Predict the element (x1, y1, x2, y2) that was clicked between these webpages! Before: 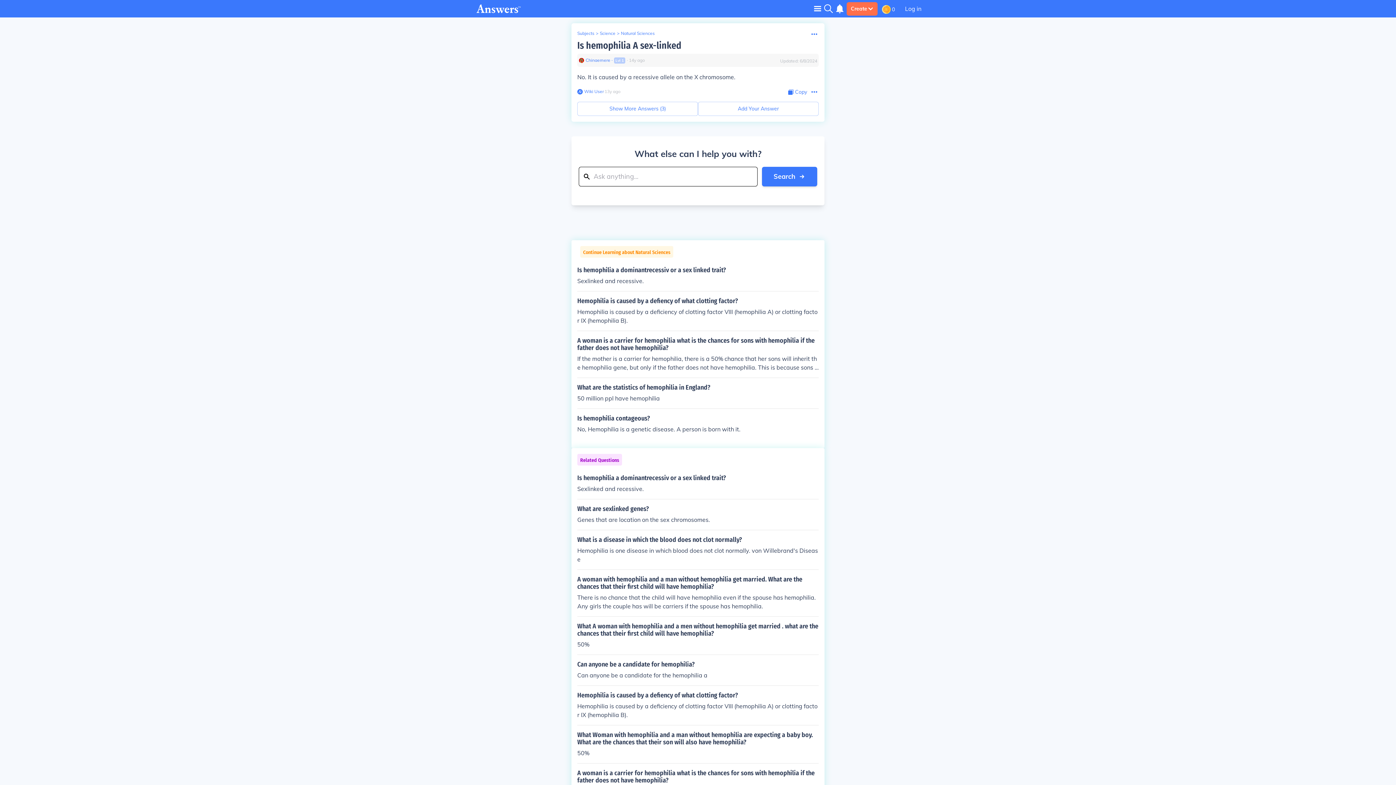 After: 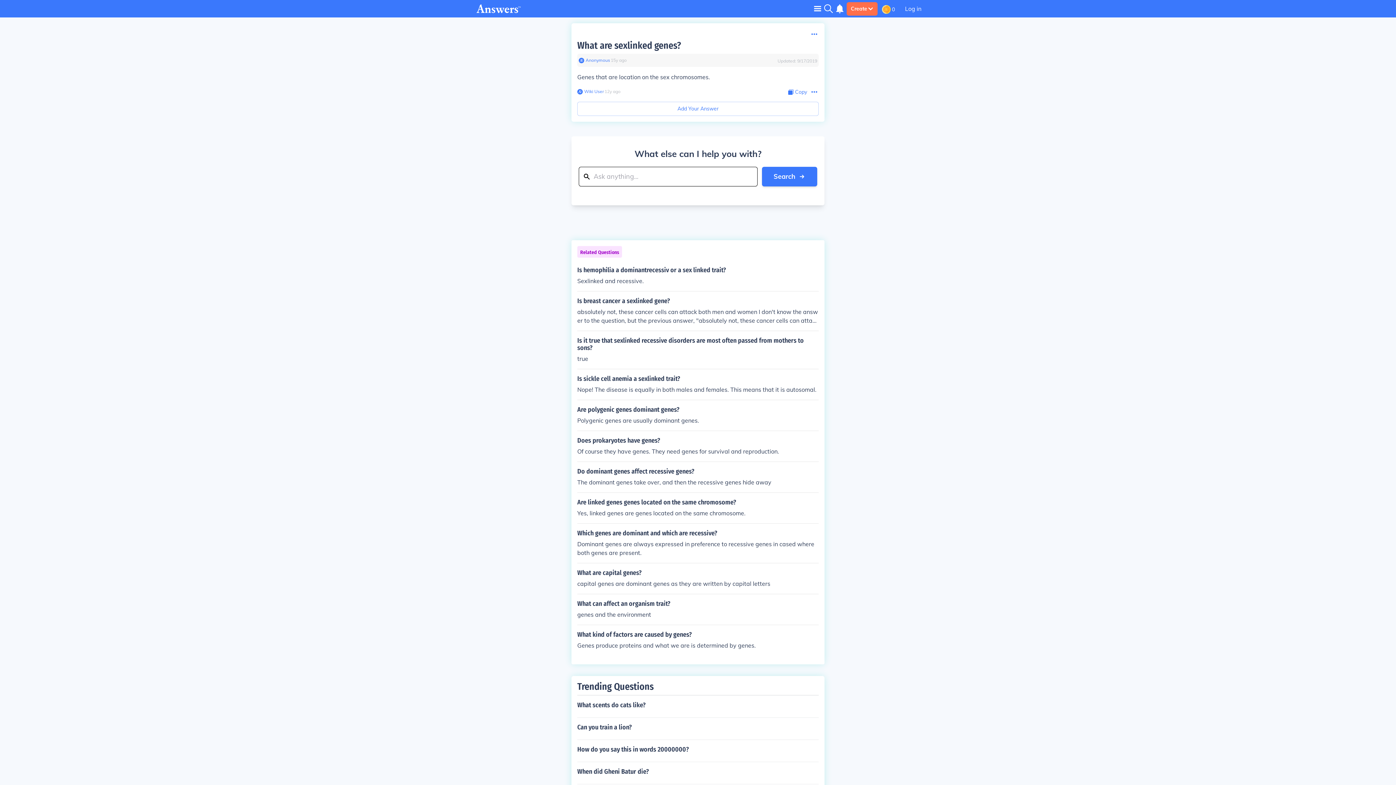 Action: label: What are sexlinked genes?

Genes that are location on the sex chromosomes. bbox: (577, 505, 818, 524)